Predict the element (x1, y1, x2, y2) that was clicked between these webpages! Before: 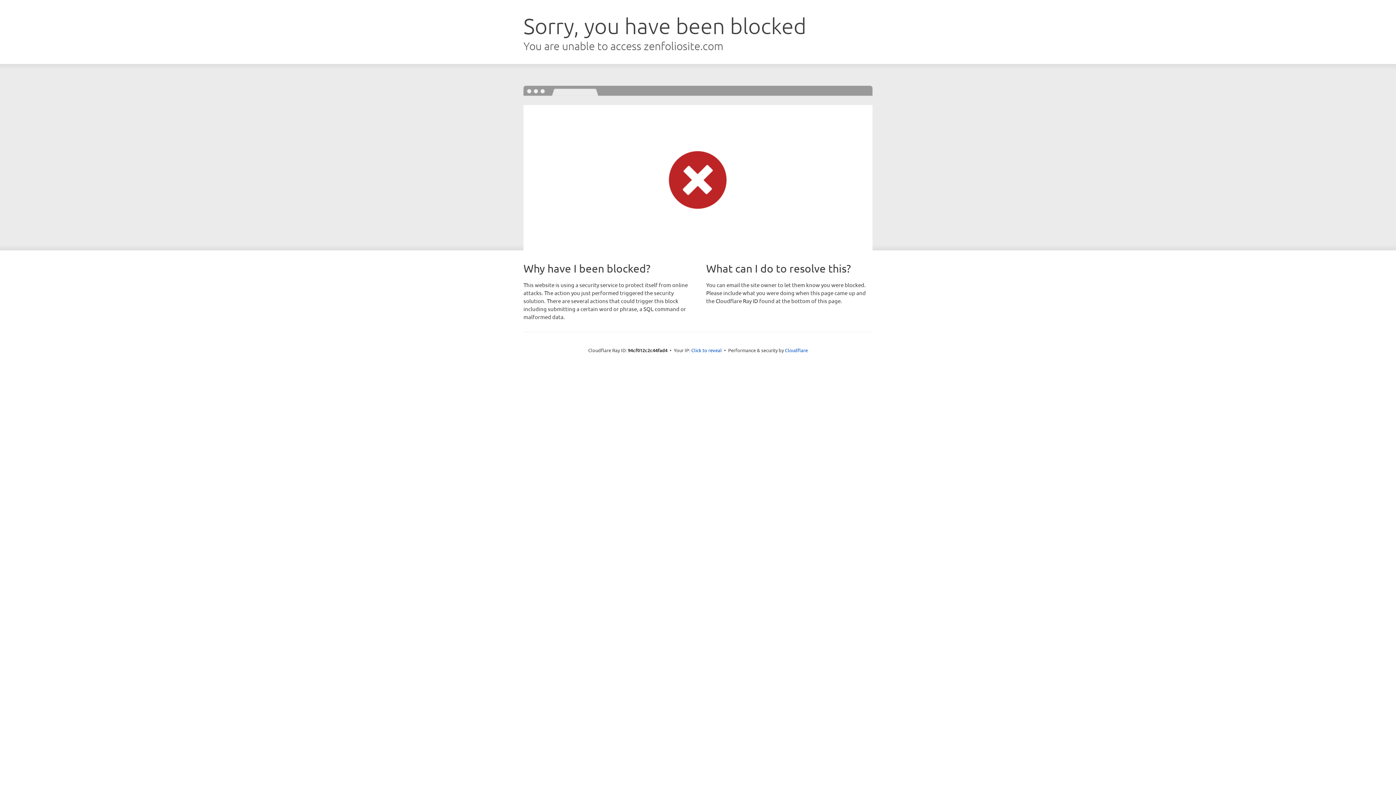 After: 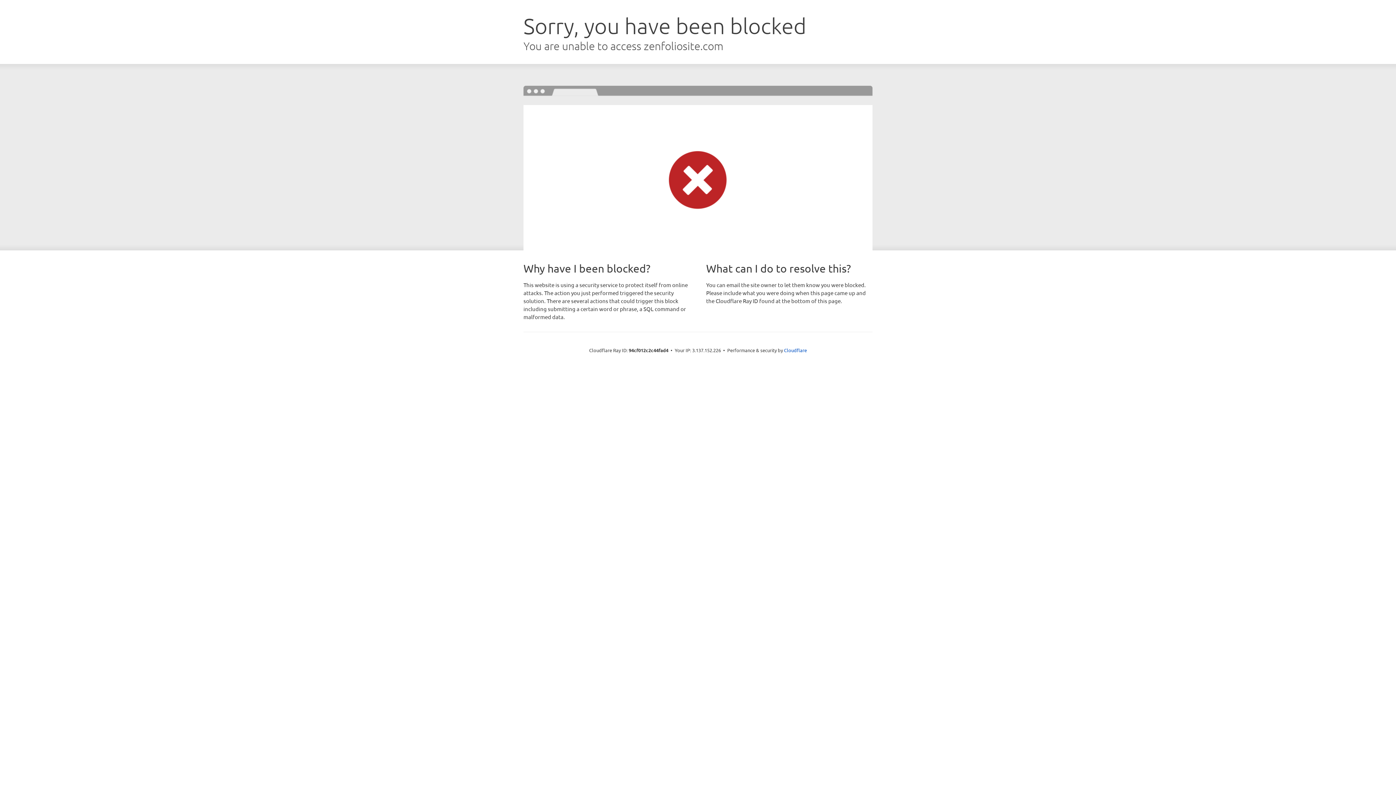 Action: bbox: (691, 346, 722, 353) label: Click to reveal